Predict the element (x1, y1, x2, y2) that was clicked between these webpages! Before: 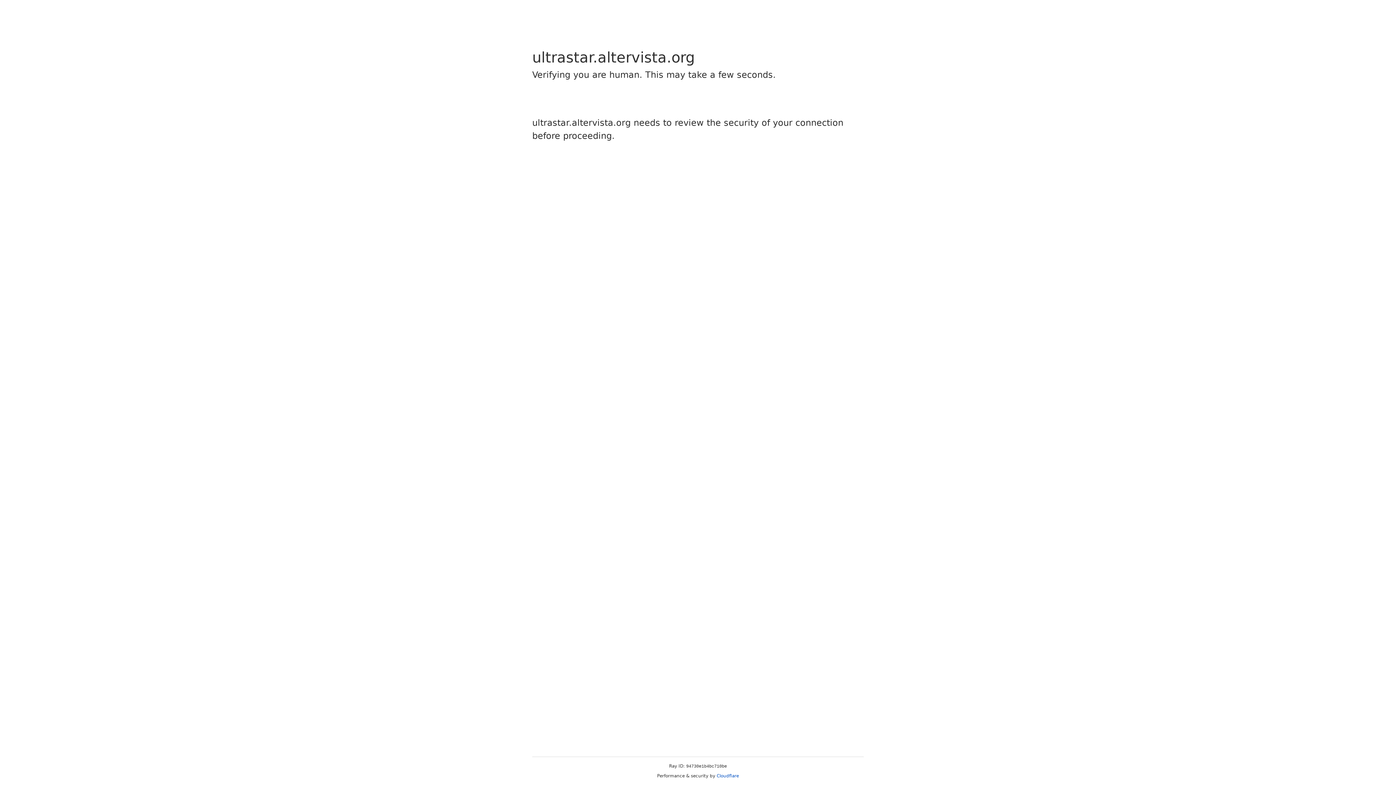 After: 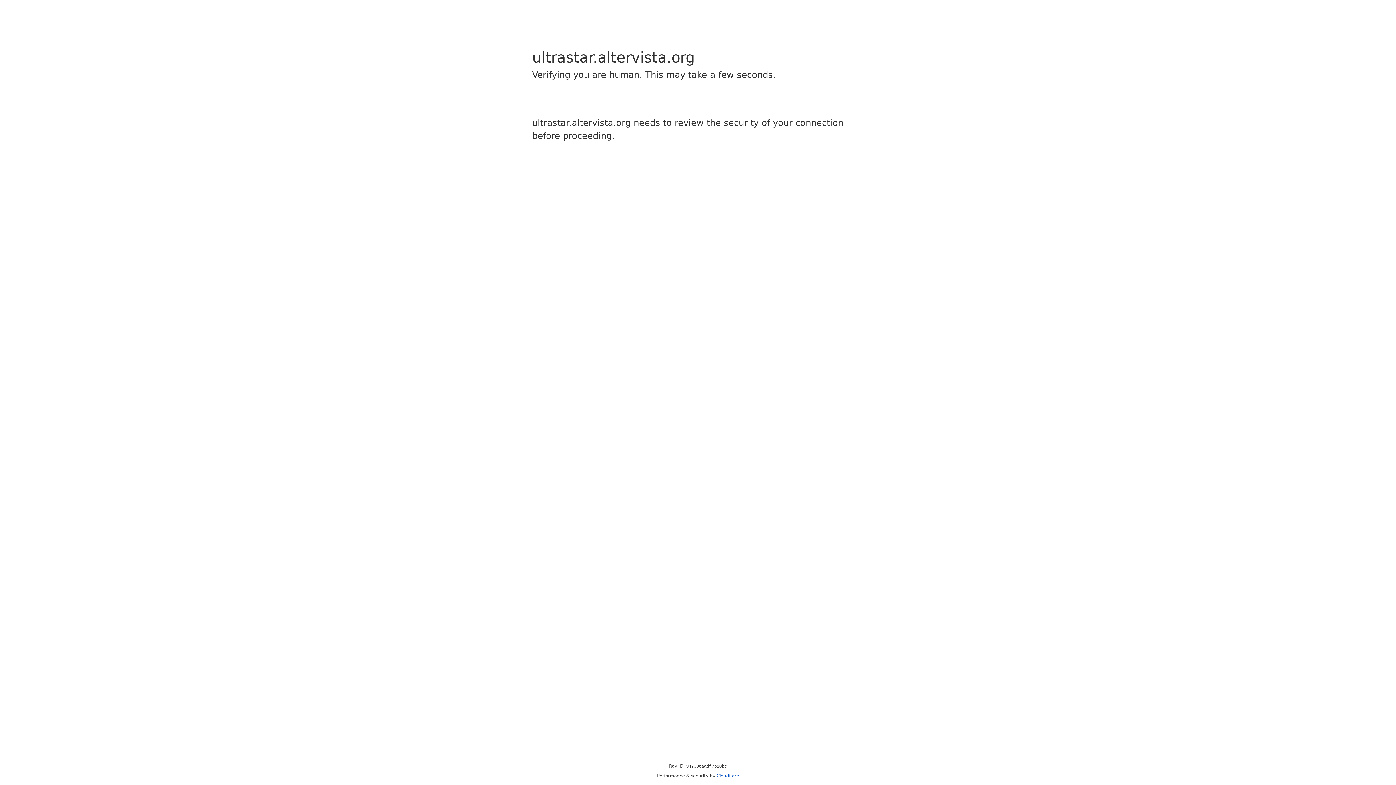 Action: bbox: (716, 773, 739, 778) label: Cloudflare